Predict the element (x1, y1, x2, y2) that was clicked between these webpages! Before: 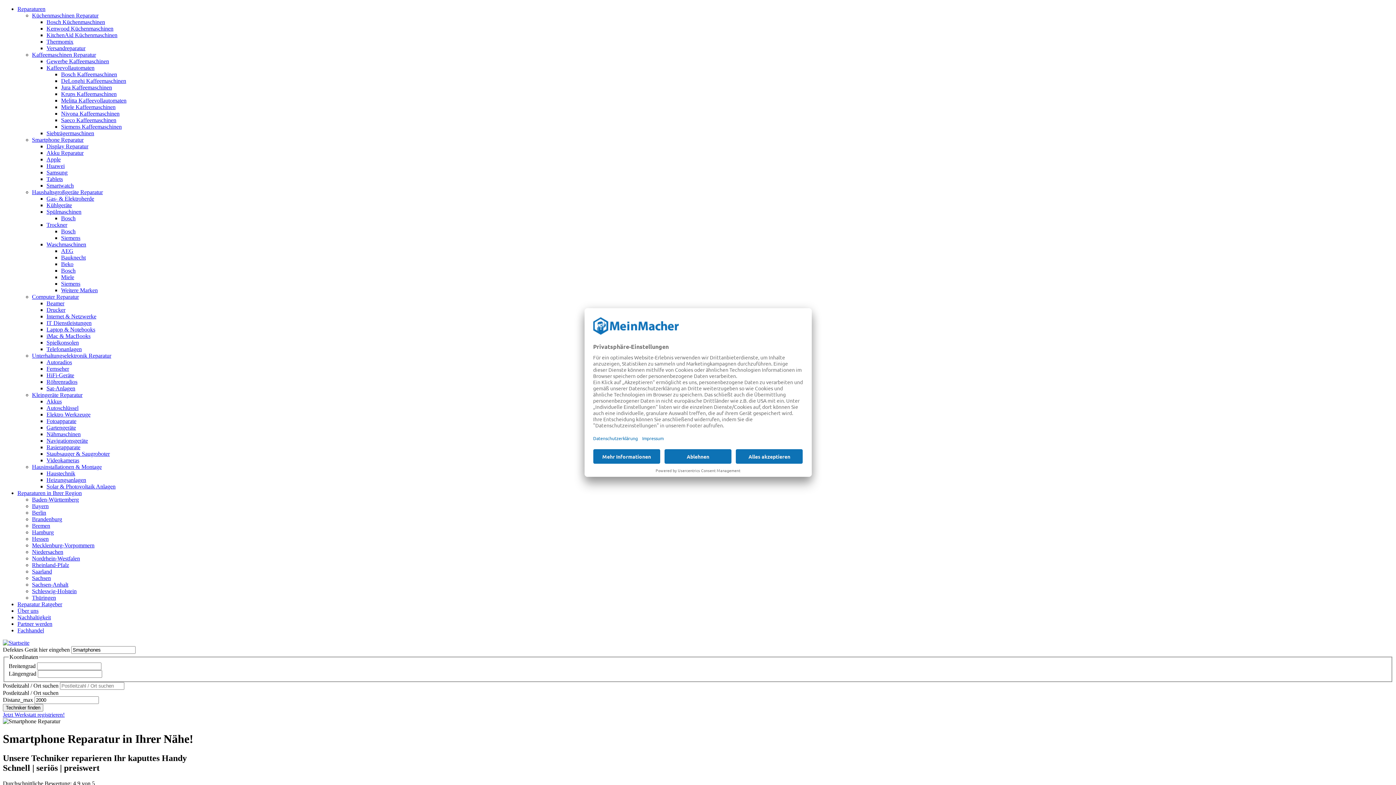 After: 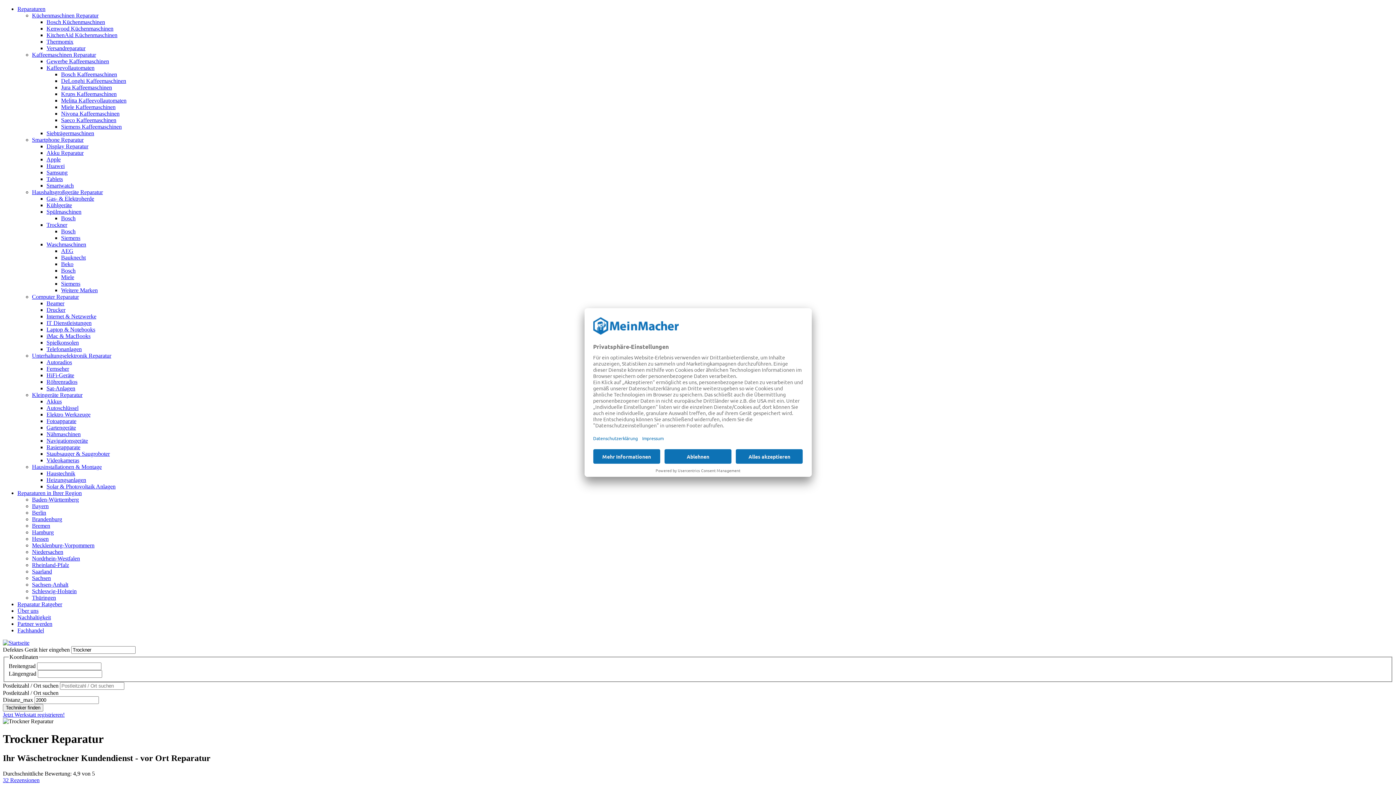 Action: label: Trockner bbox: (46, 221, 67, 228)